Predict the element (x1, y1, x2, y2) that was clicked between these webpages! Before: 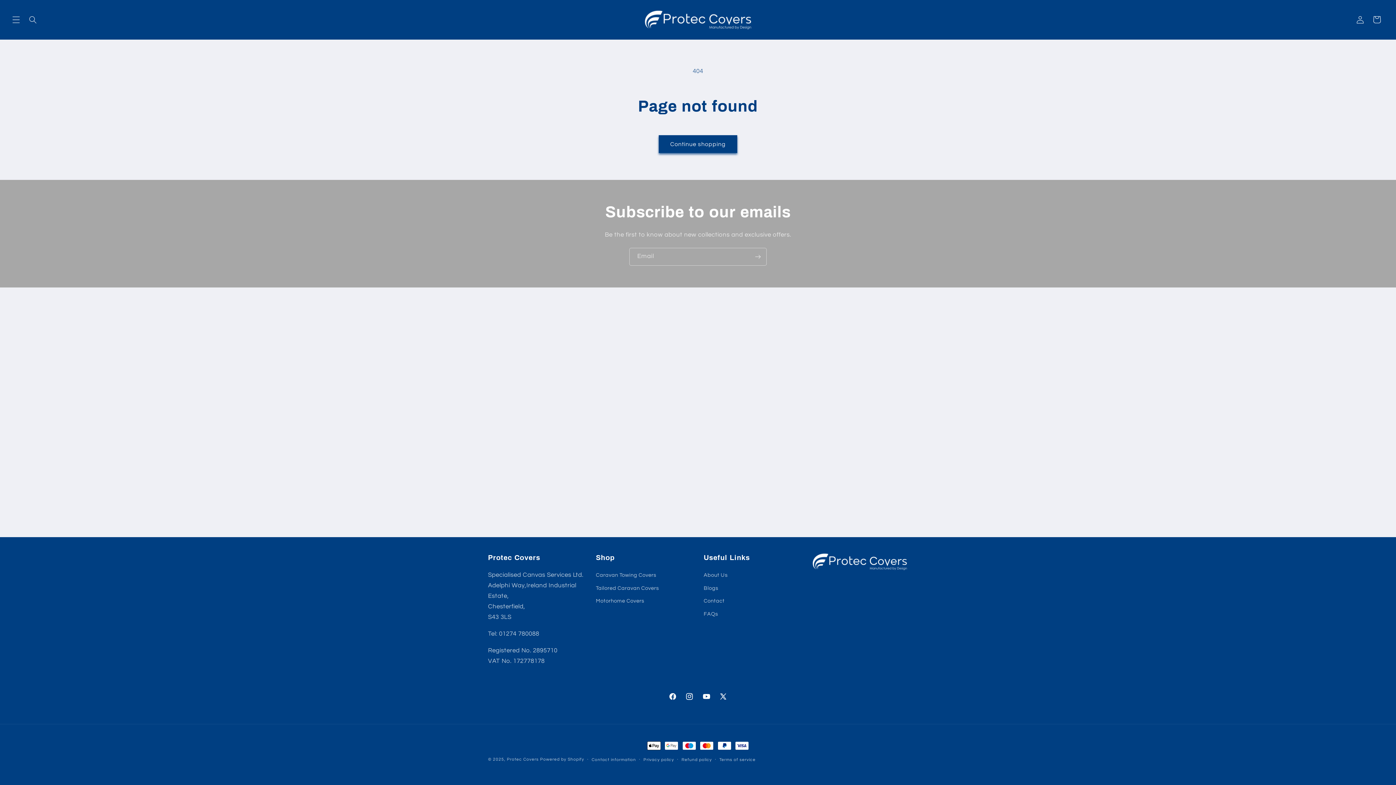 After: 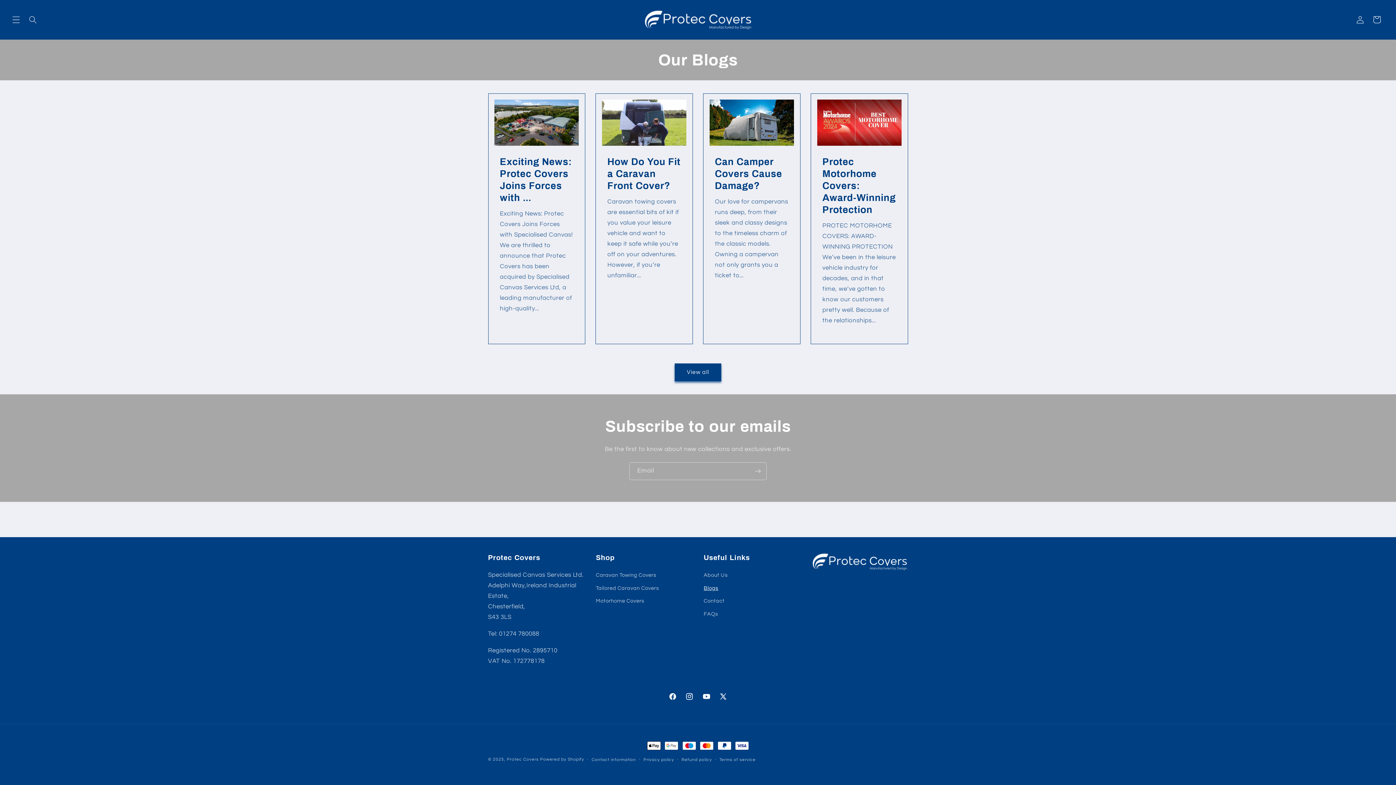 Action: bbox: (703, 581, 718, 594) label: Blogs